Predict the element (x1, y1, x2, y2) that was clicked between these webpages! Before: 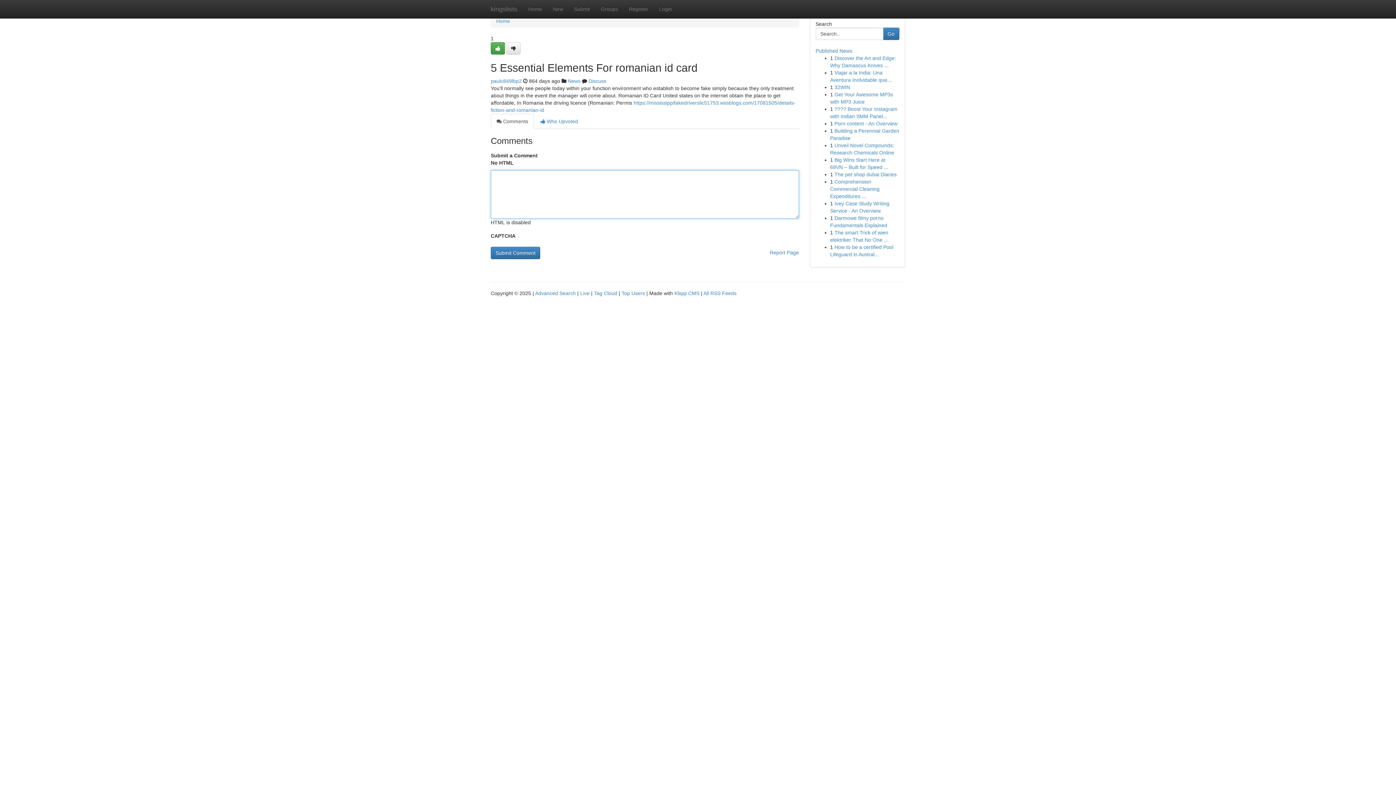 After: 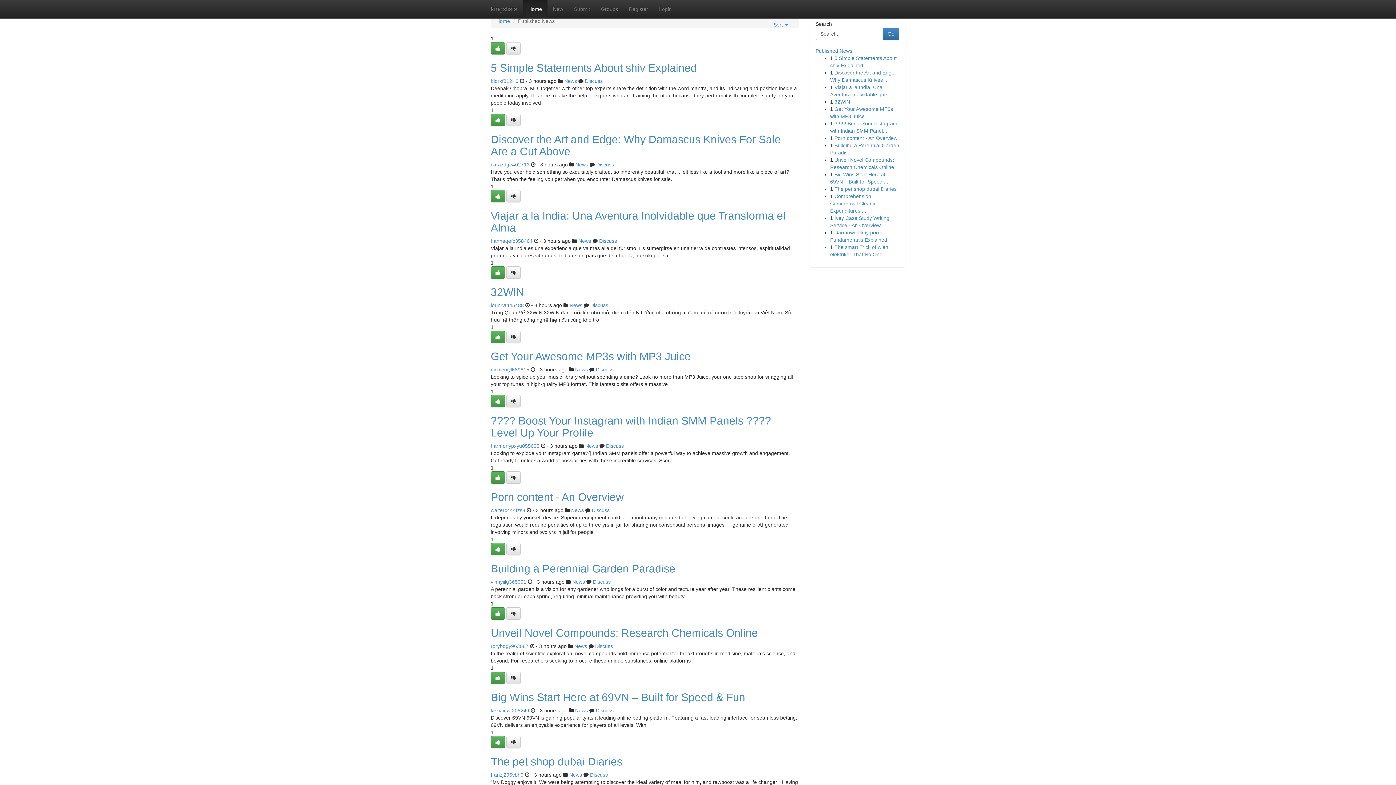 Action: bbox: (815, 48, 852, 53) label: Published News